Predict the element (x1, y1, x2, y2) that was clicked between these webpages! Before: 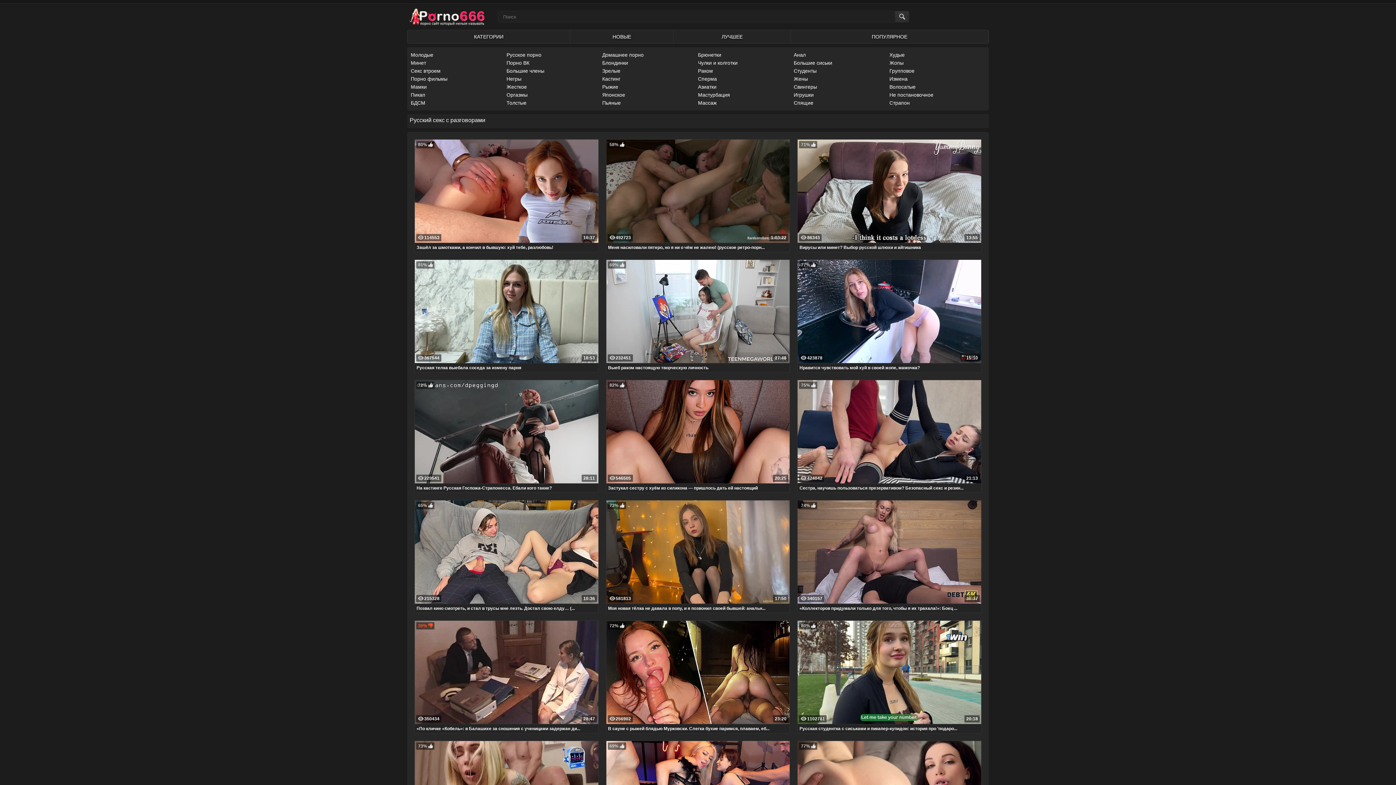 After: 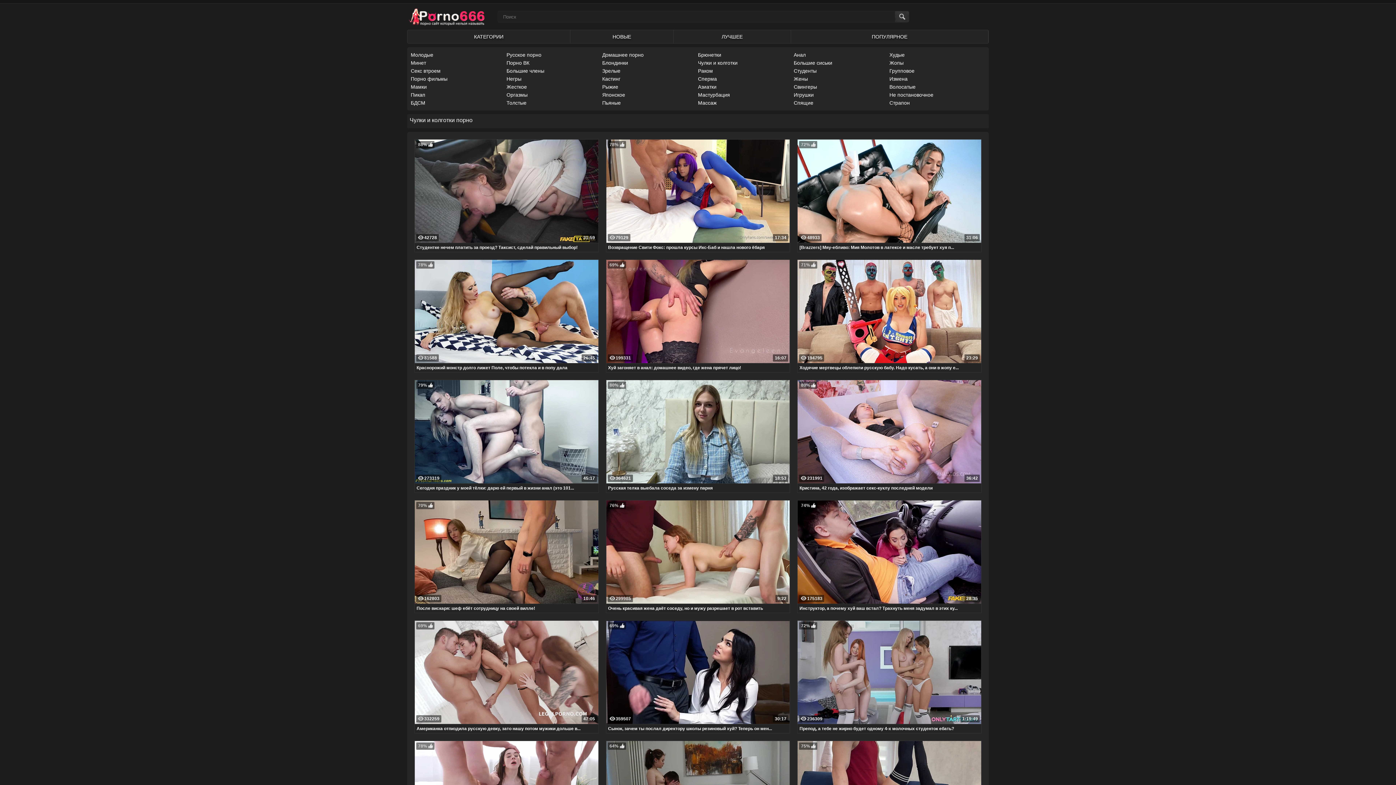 Action: bbox: (698, 60, 737, 65) label: Чулки и колготки